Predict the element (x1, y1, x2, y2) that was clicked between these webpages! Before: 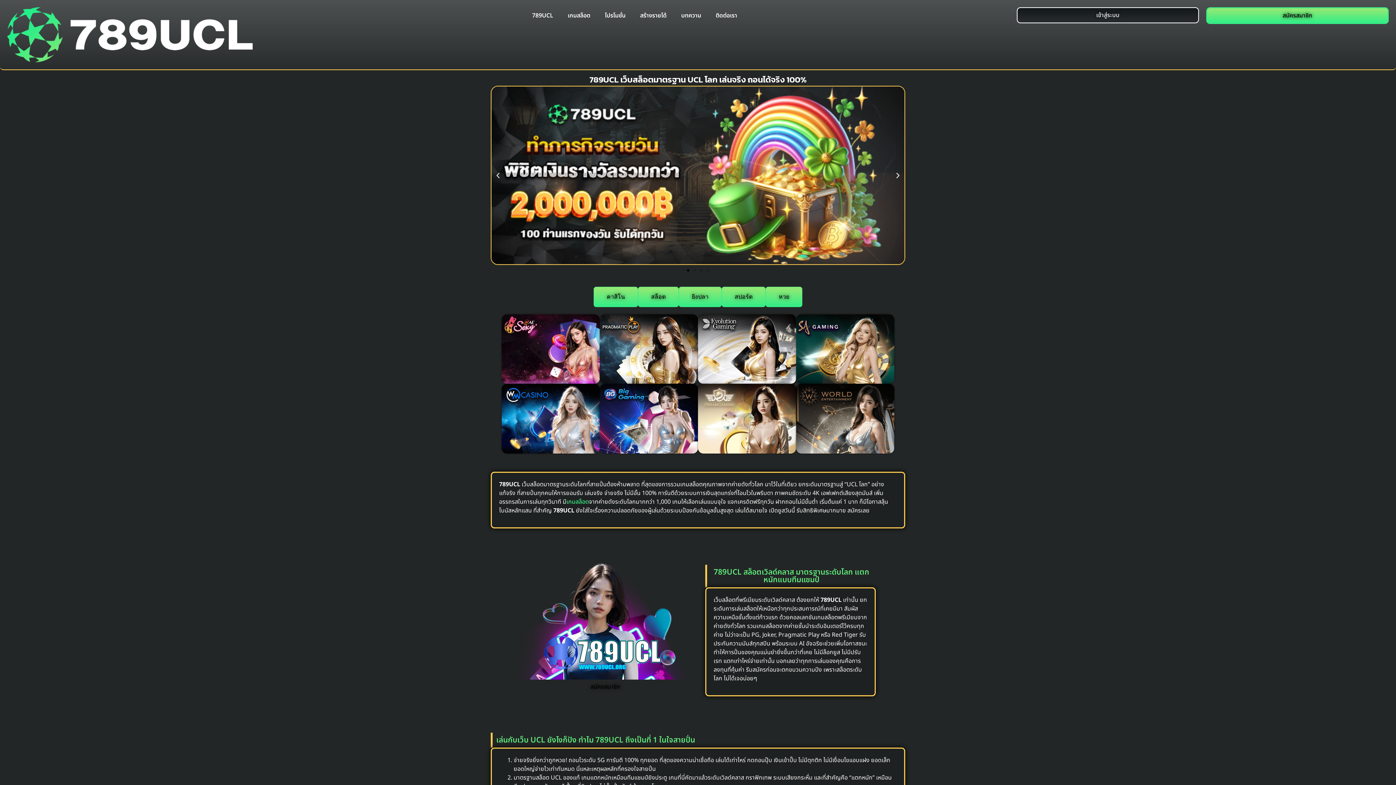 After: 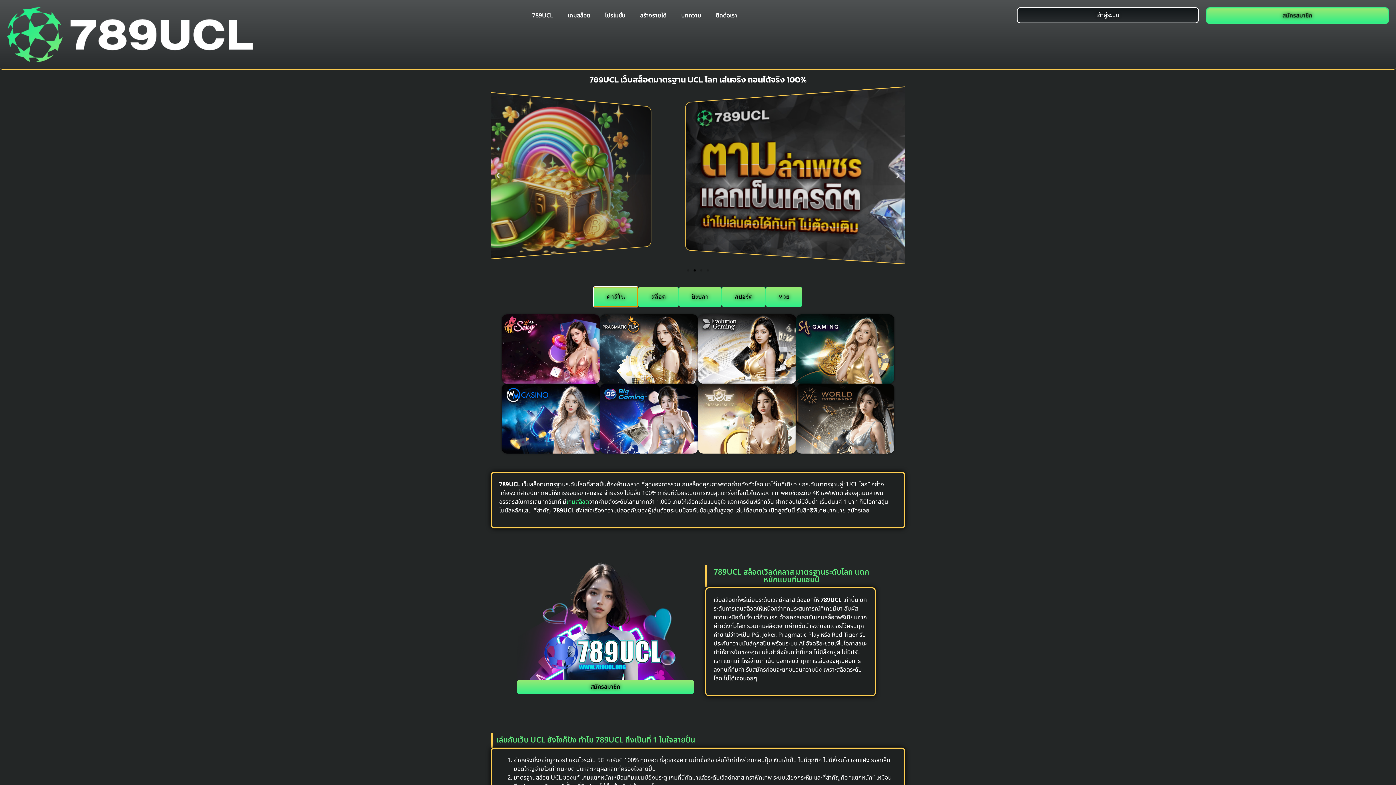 Action: label: คาสิโน bbox: (593, 286, 638, 307)